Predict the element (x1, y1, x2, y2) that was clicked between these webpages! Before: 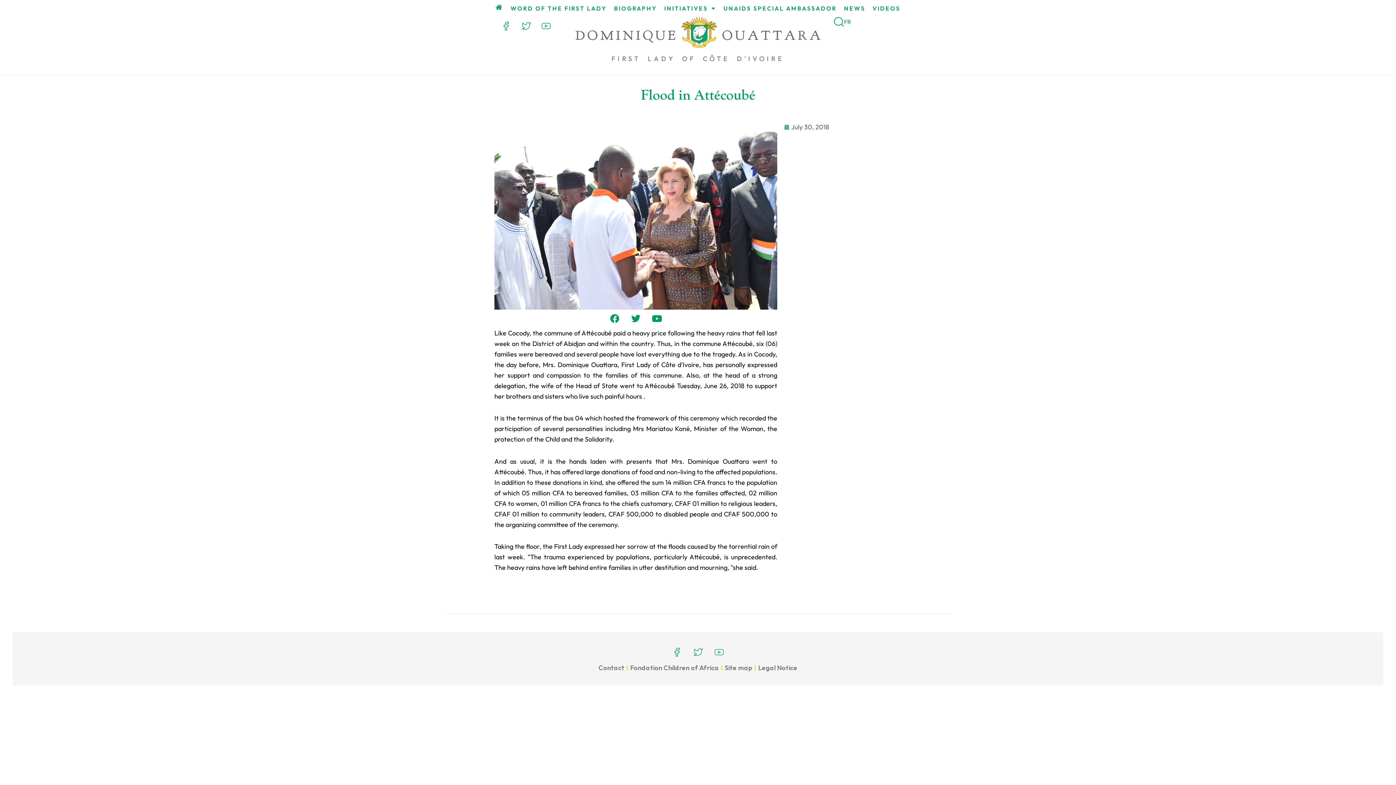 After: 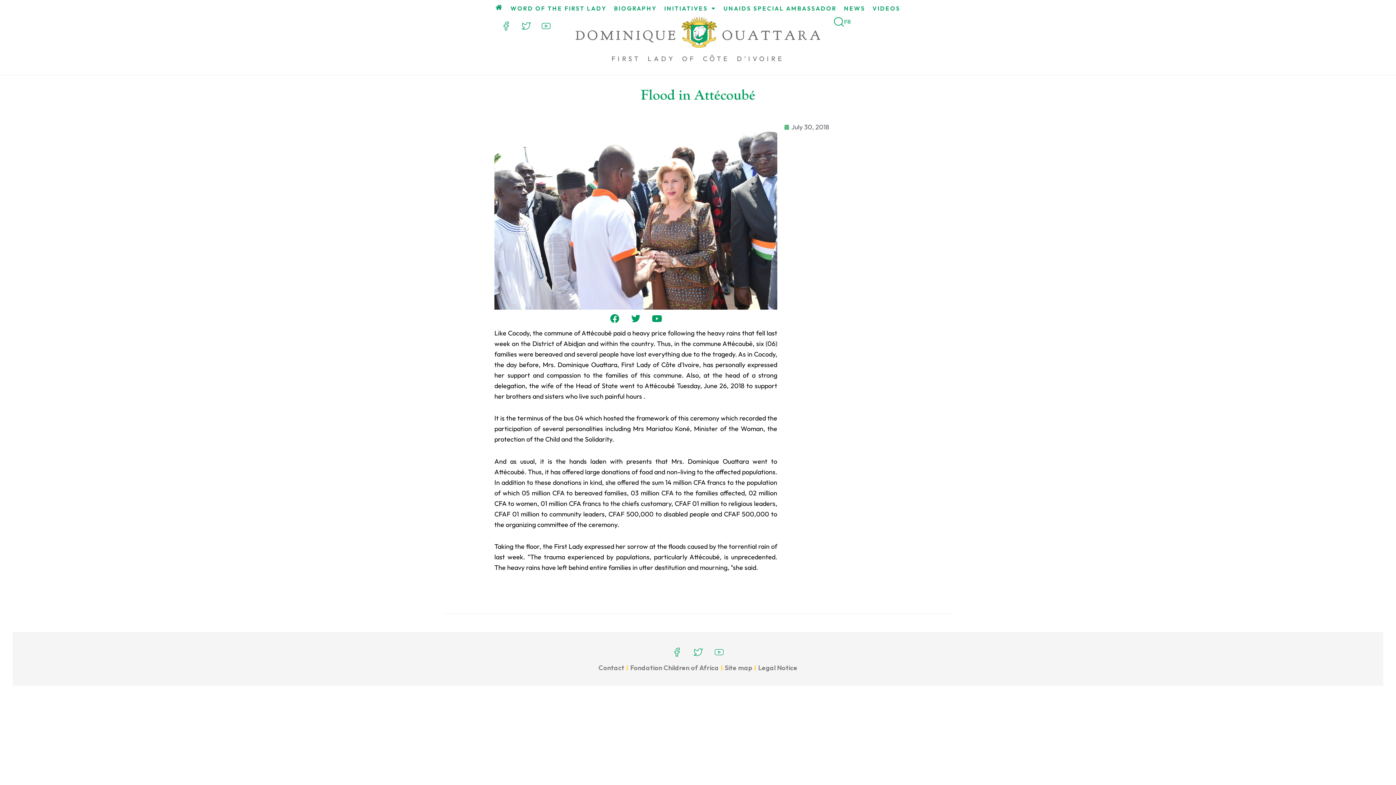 Action: bbox: (710, 643, 728, 661)